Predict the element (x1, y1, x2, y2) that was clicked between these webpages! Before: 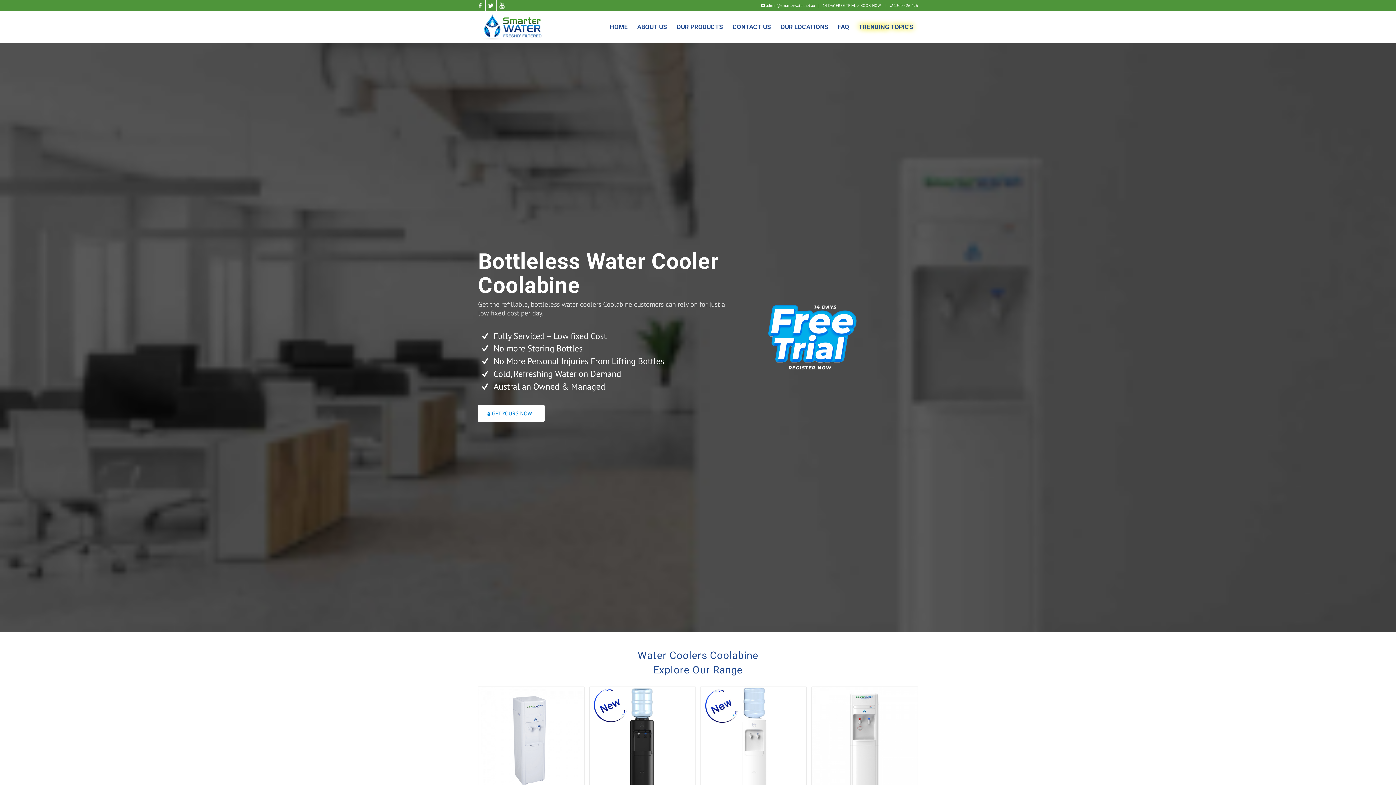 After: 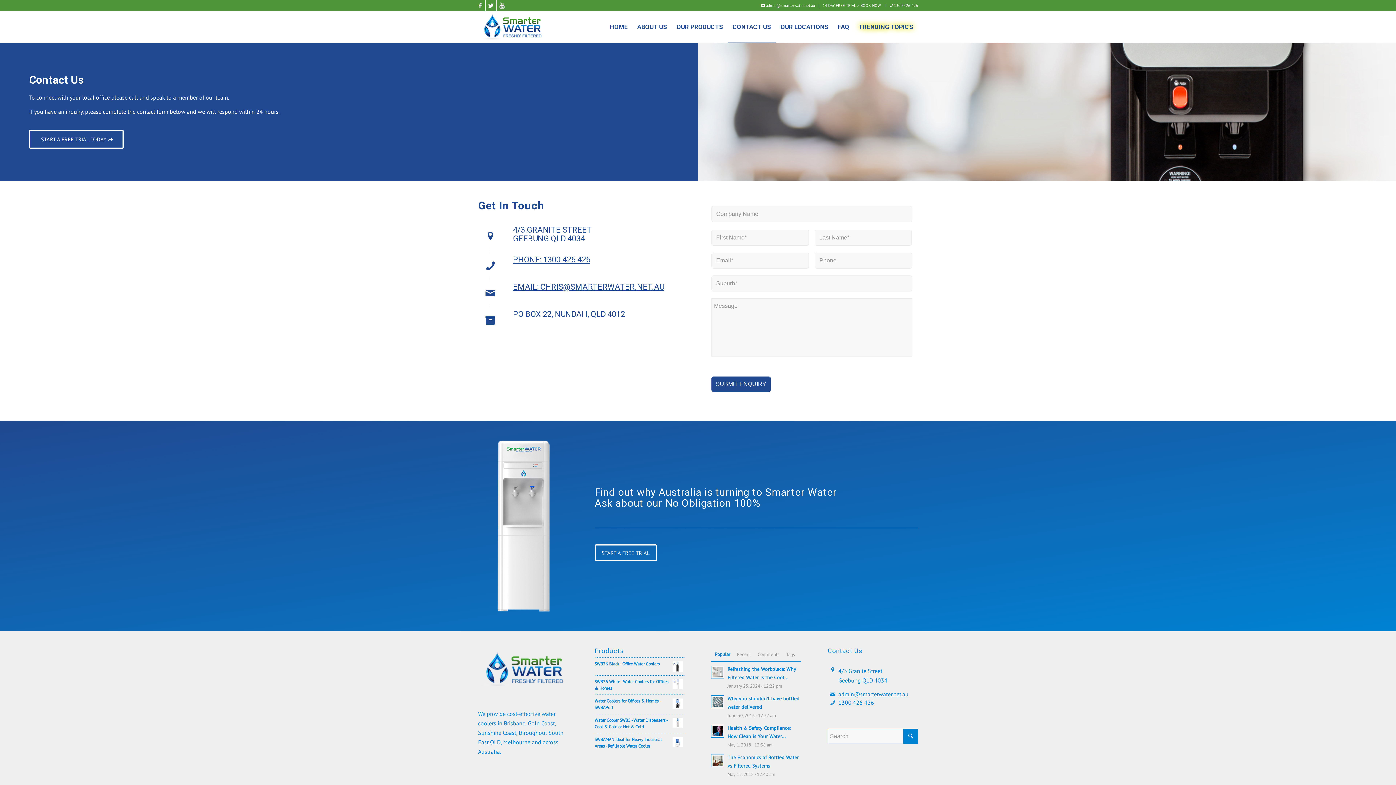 Action: label: GET YOURS NOW! bbox: (478, 405, 544, 422)